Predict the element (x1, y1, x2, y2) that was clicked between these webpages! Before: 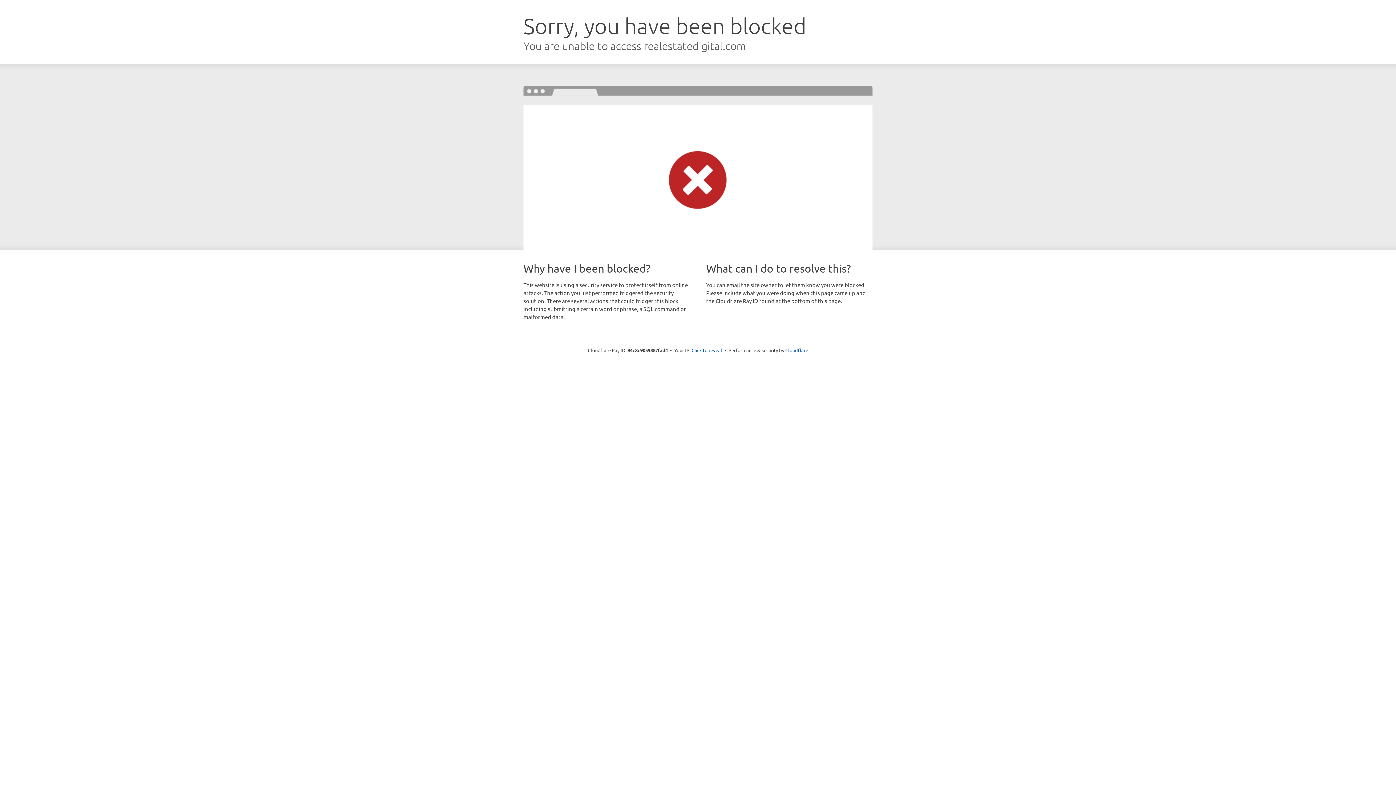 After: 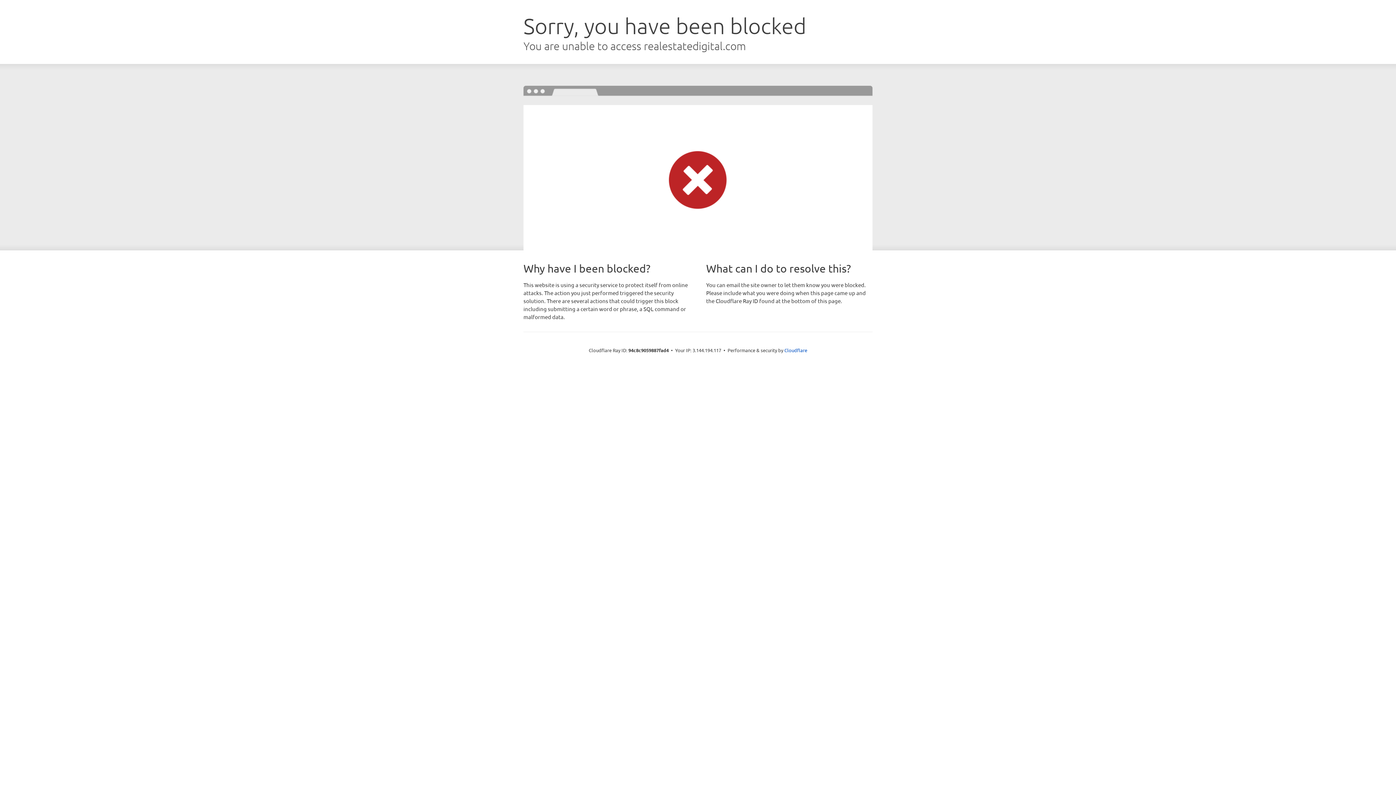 Action: bbox: (691, 346, 722, 353) label: Click to reveal